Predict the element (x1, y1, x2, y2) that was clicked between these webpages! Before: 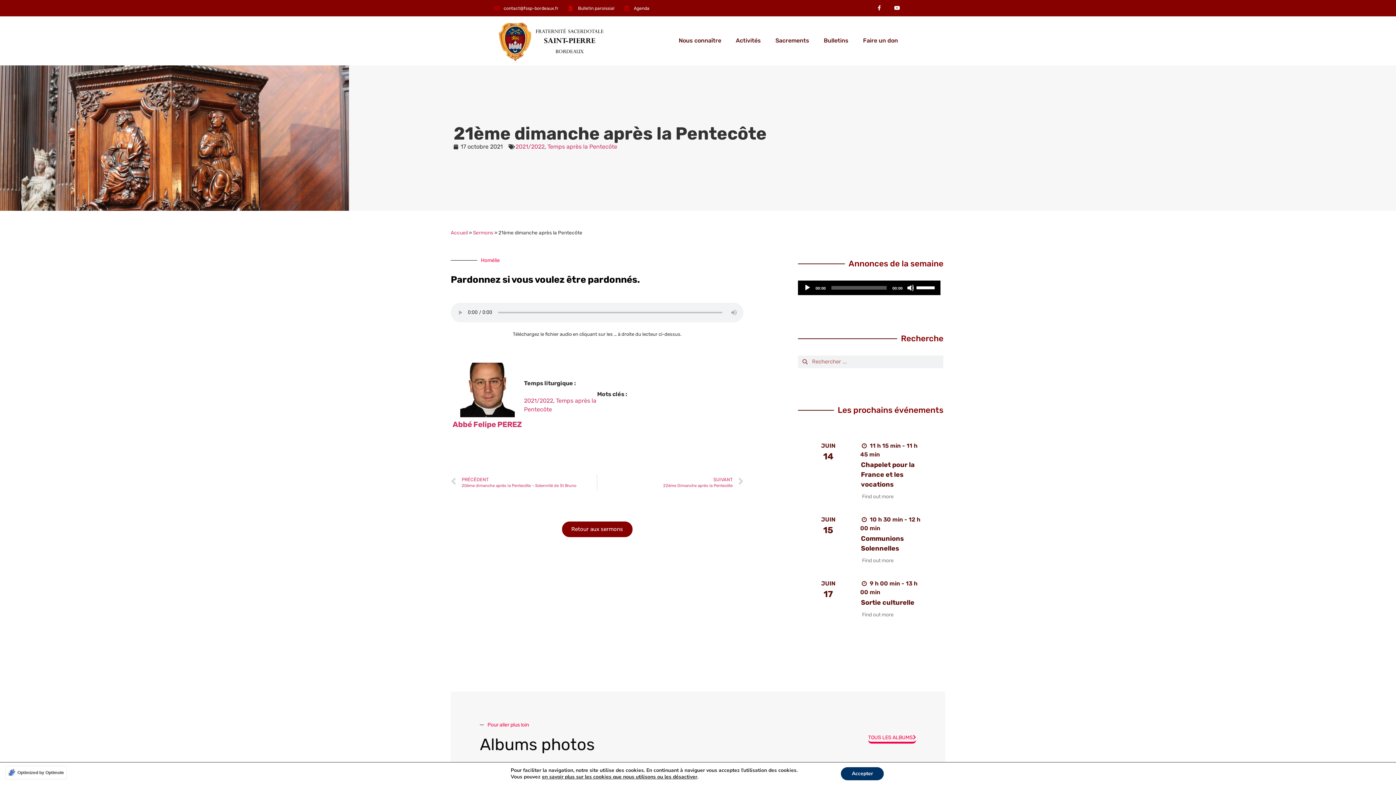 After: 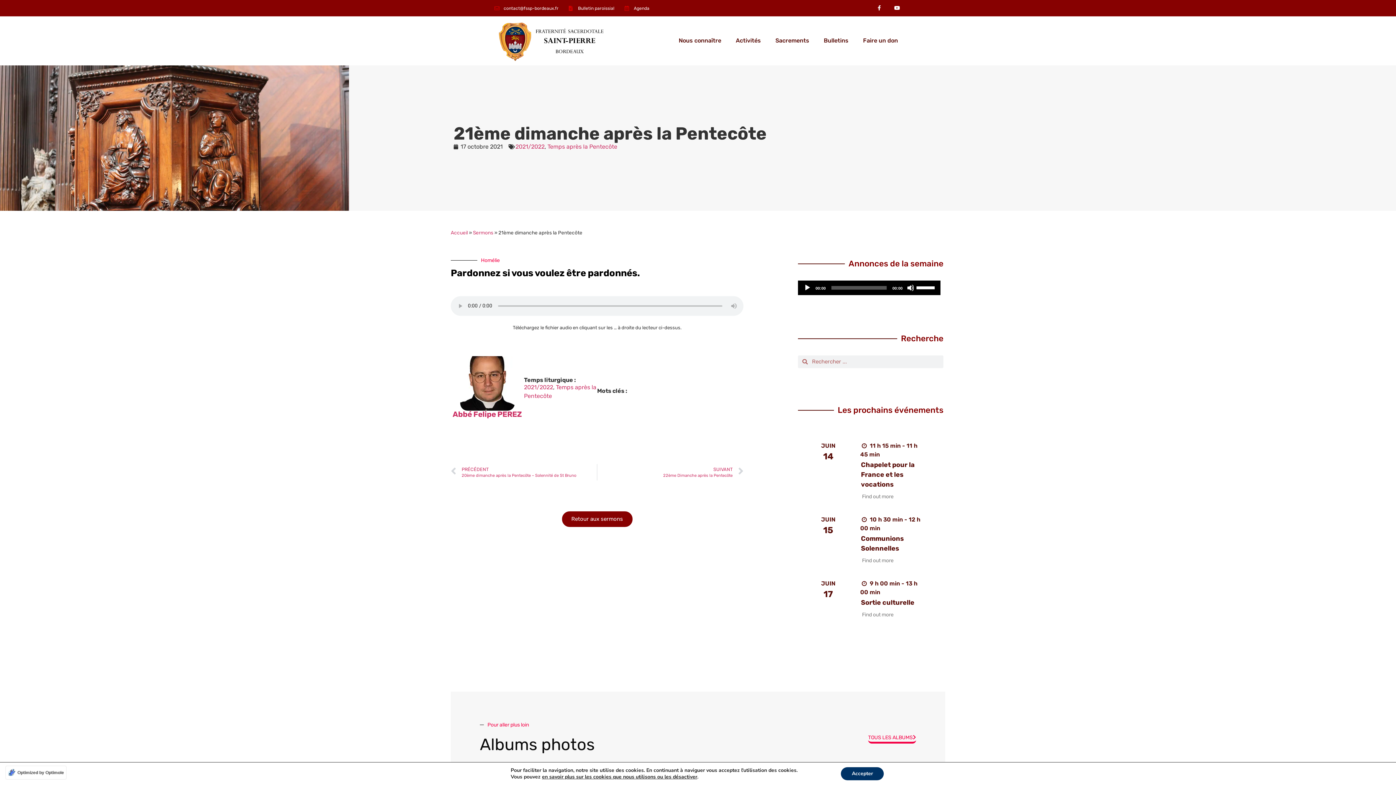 Action: label: Optimized by Optimole bbox: (5, 766, 66, 780)